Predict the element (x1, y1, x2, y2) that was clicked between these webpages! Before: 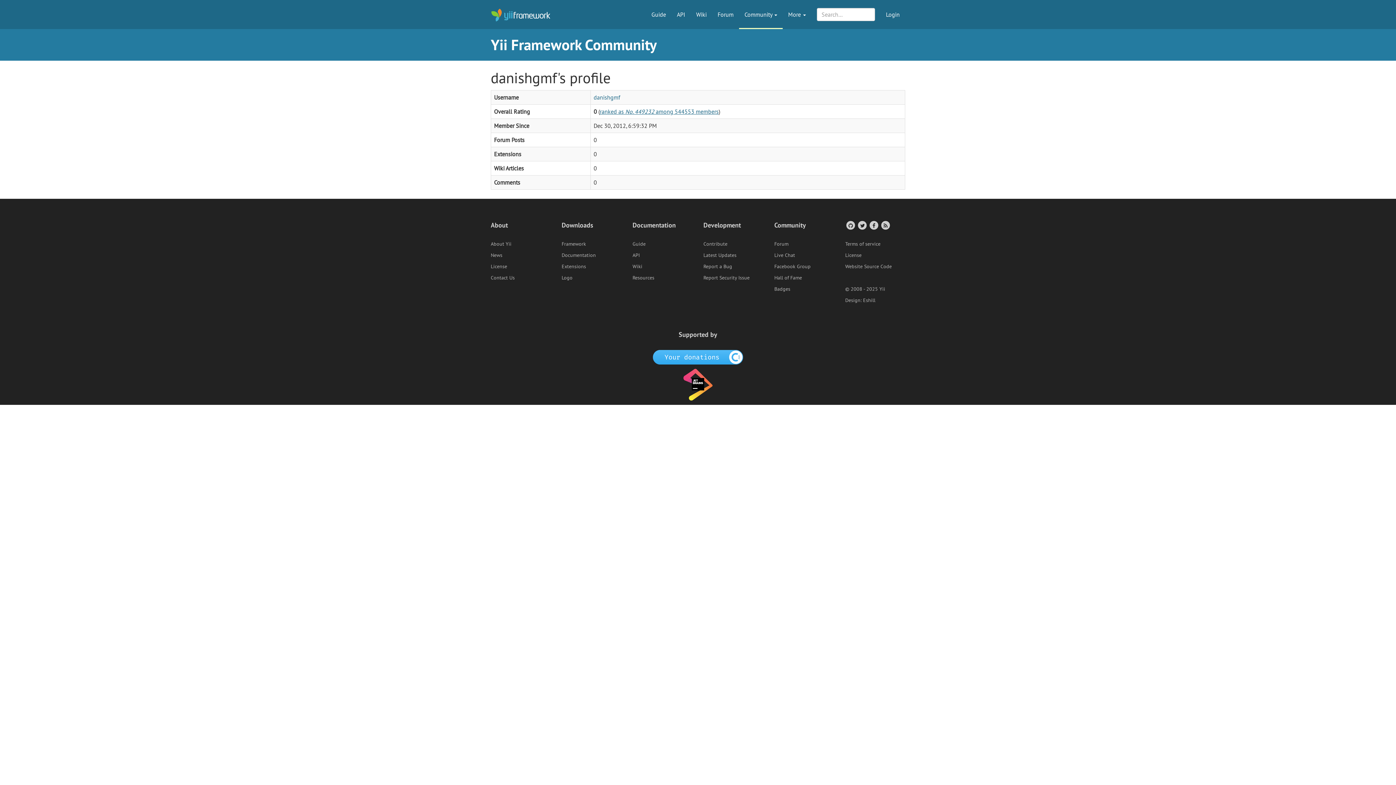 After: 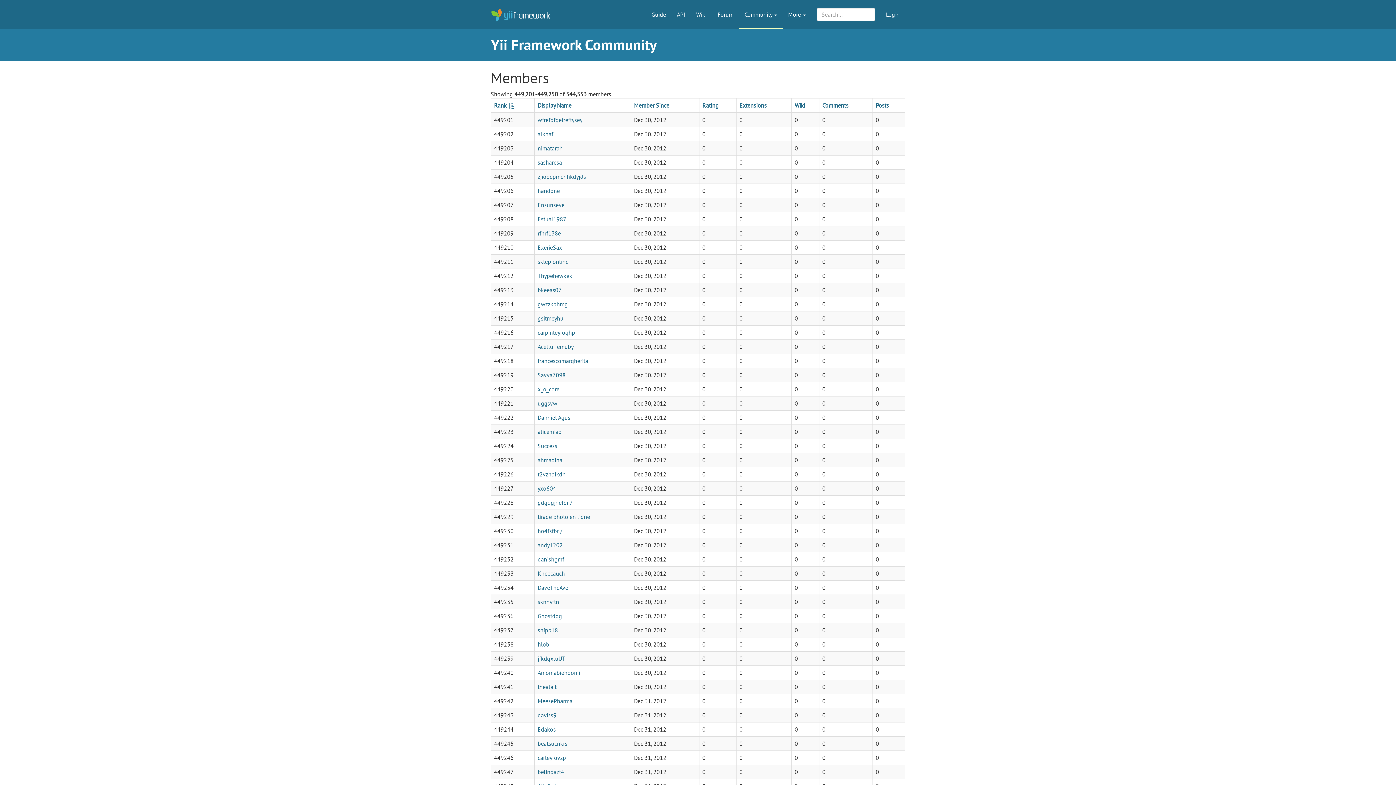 Action: bbox: (600, 108, 718, 115) label: ranked as No. 449232 among 544553 members